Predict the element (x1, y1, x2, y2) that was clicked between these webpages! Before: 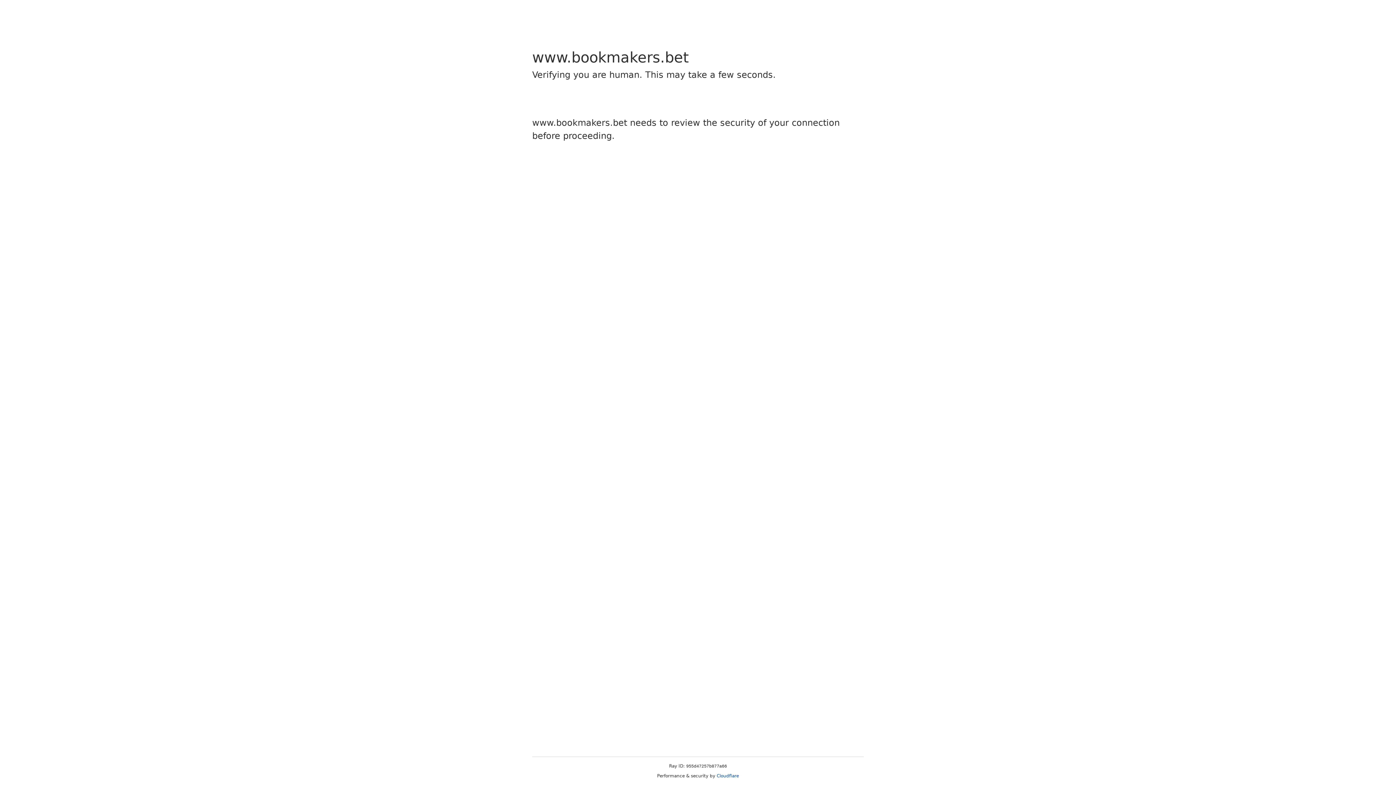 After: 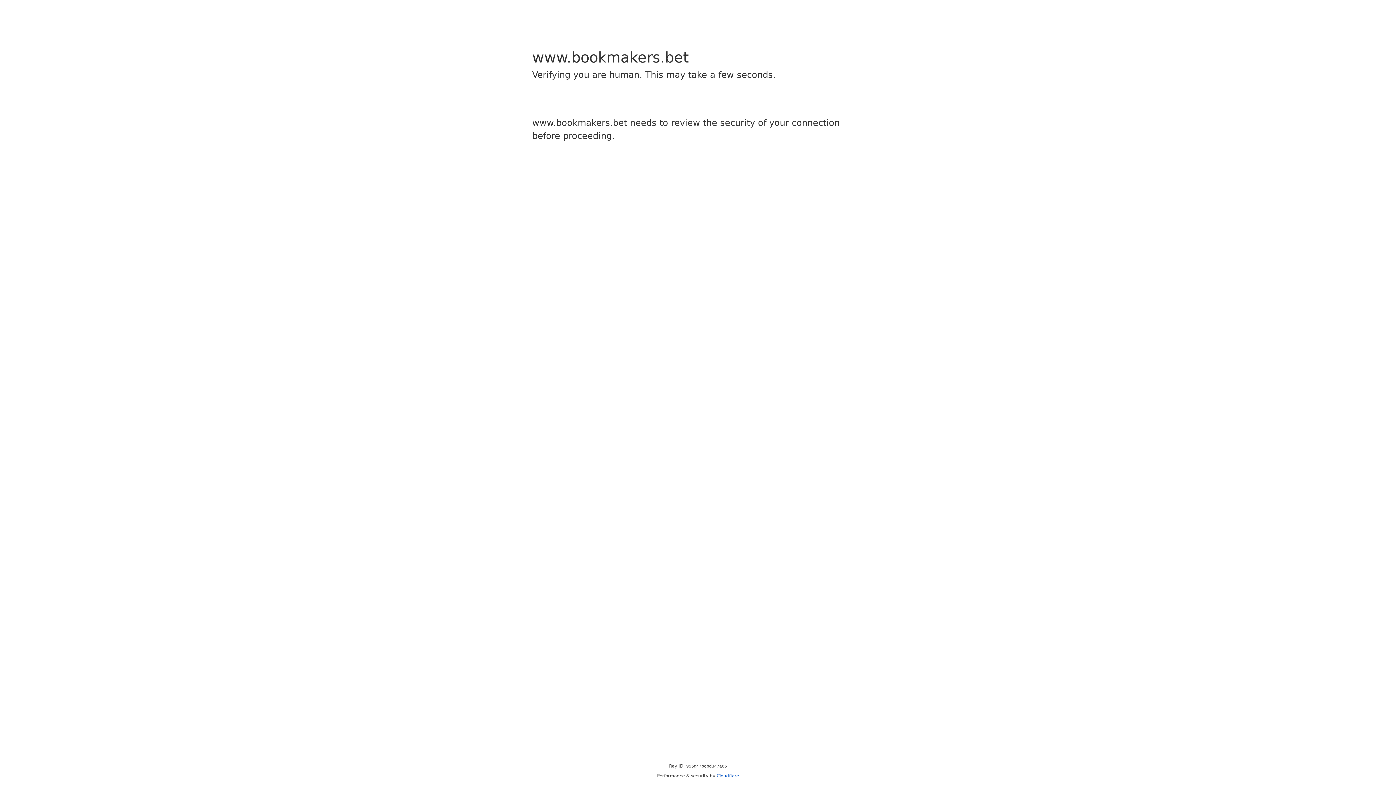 Action: label: Cloudflare bbox: (716, 773, 739, 778)